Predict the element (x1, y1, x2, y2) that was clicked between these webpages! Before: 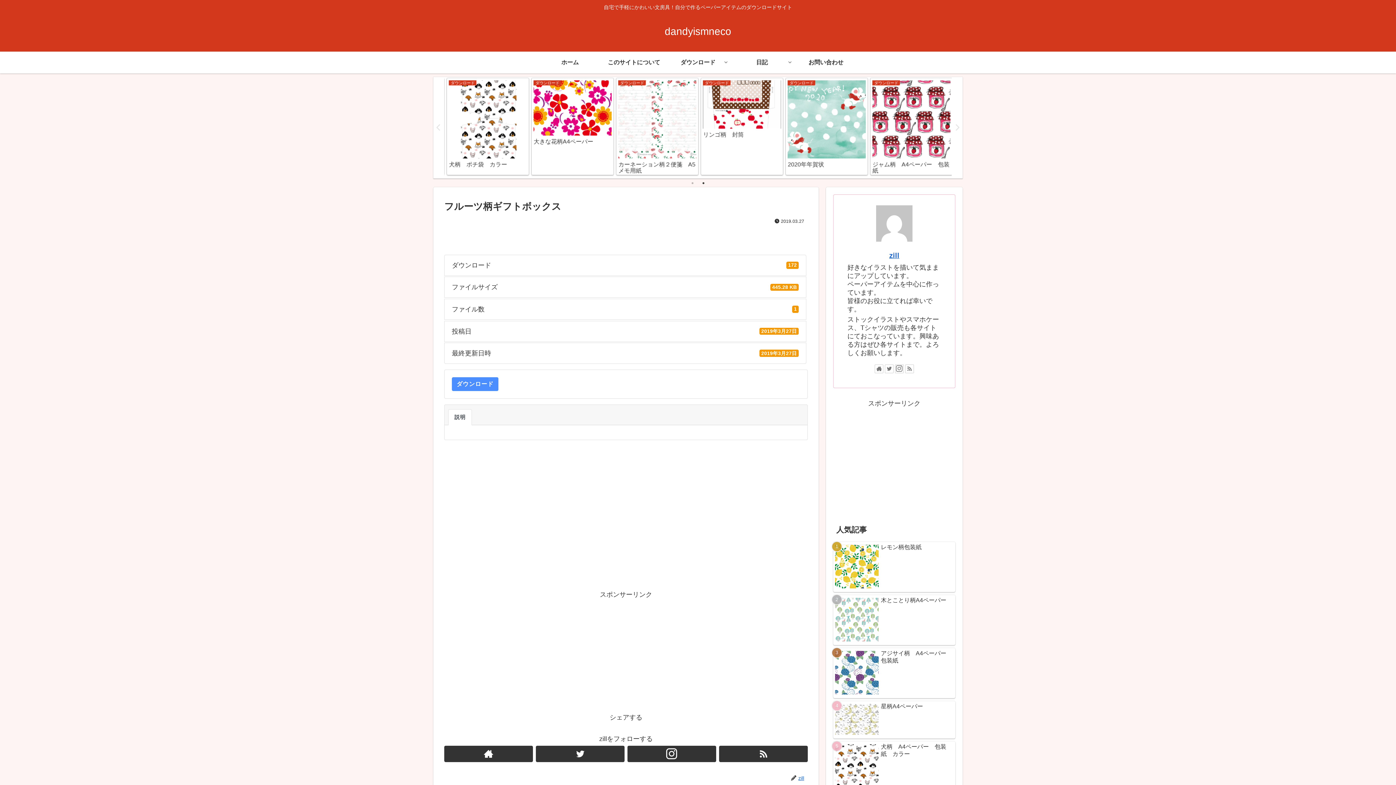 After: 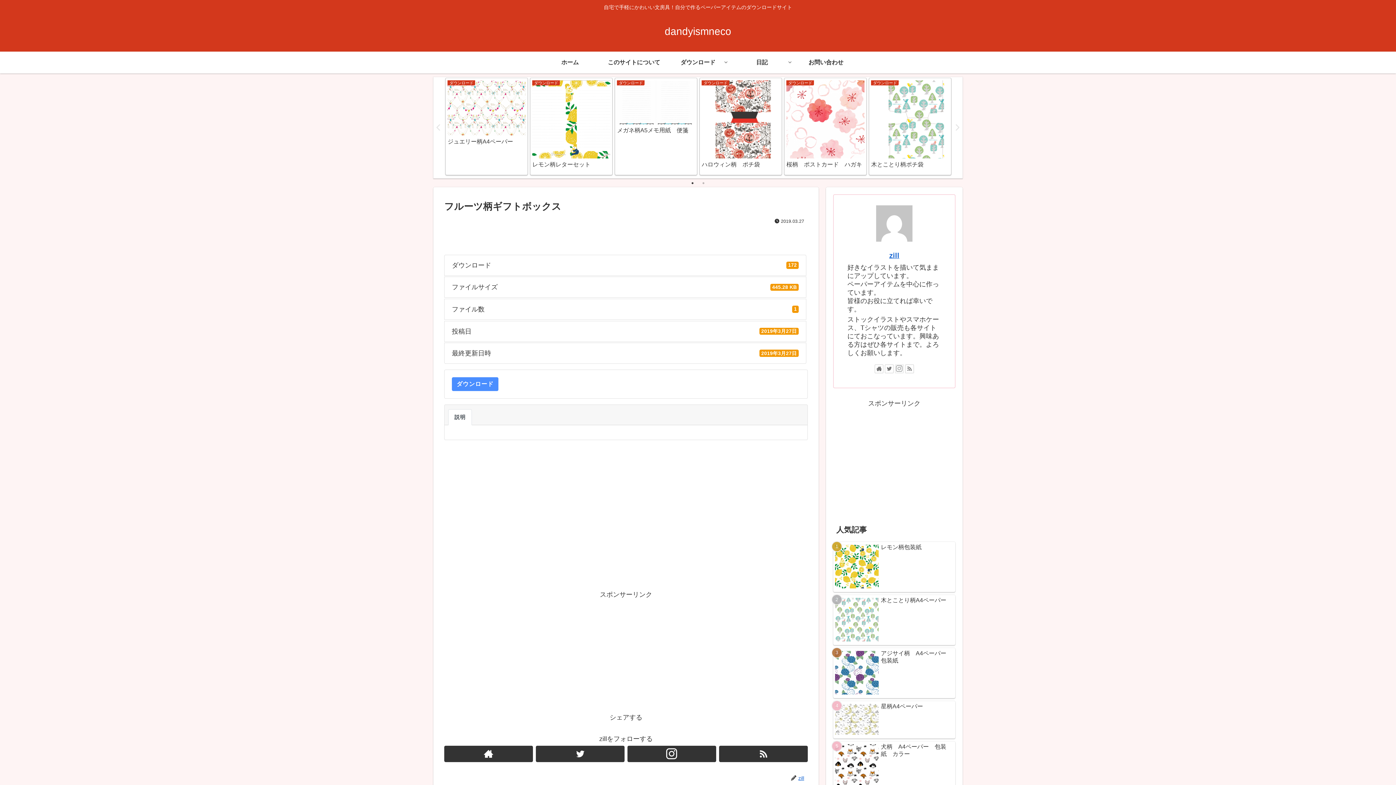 Action: bbox: (895, 364, 904, 373)